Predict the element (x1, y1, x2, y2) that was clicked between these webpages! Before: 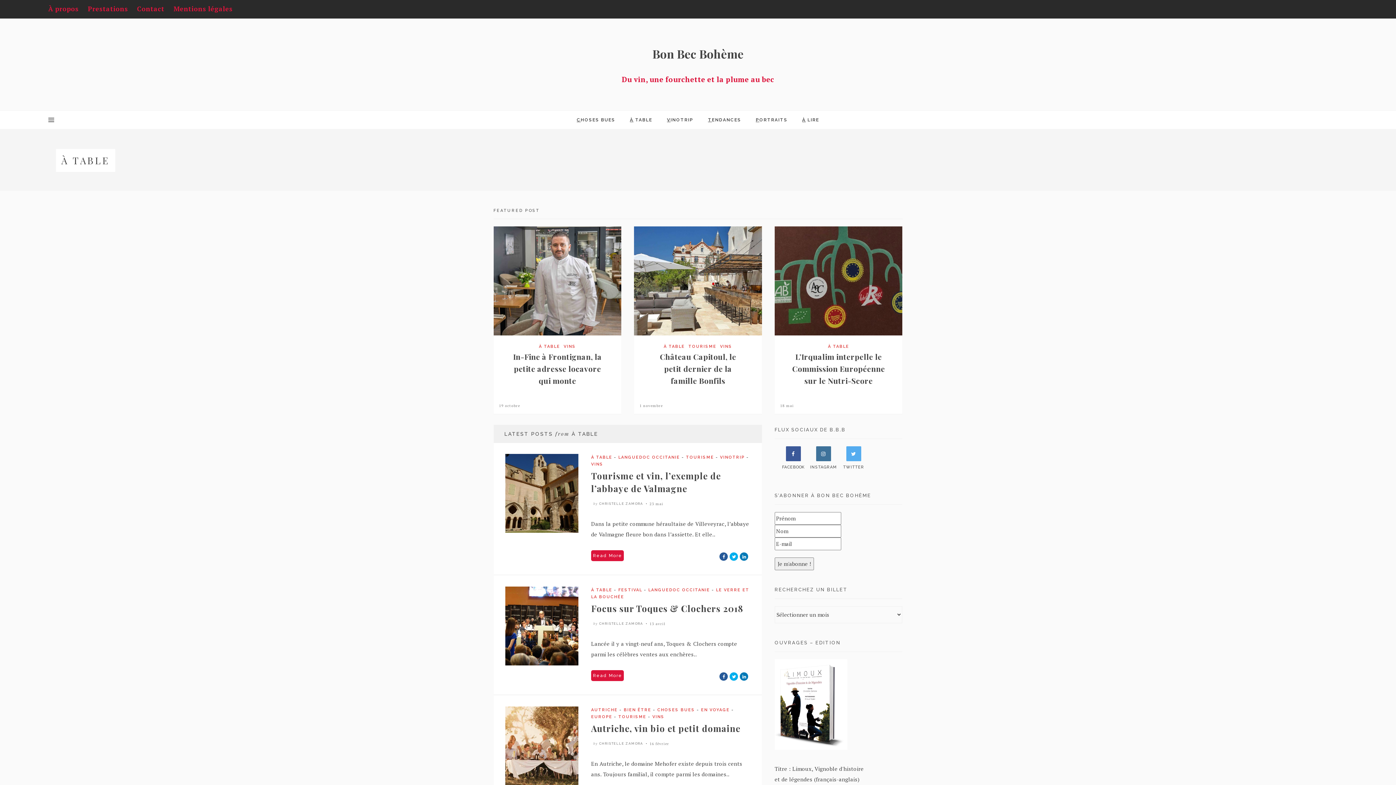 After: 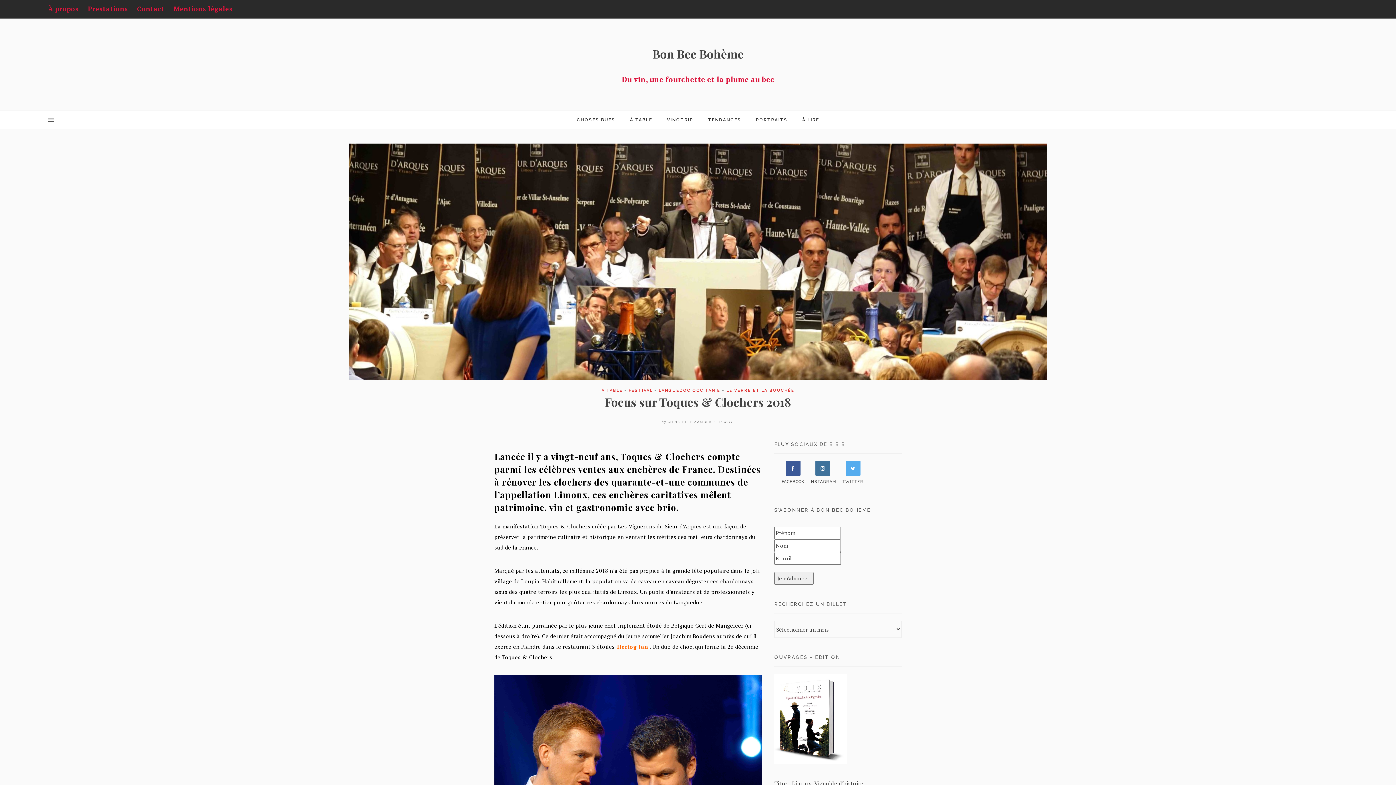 Action: bbox: (591, 602, 743, 614) label: Focus sur Toques & Clochers 2018